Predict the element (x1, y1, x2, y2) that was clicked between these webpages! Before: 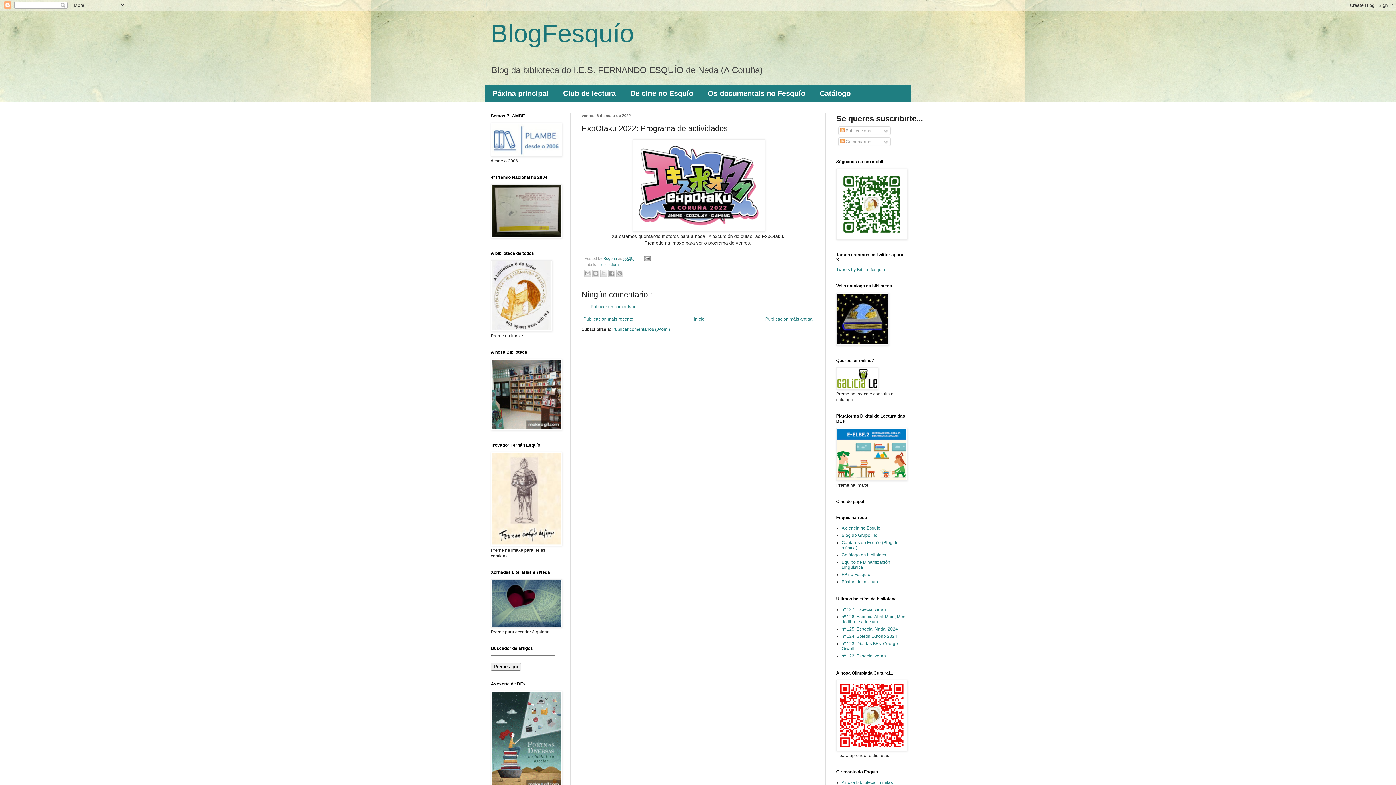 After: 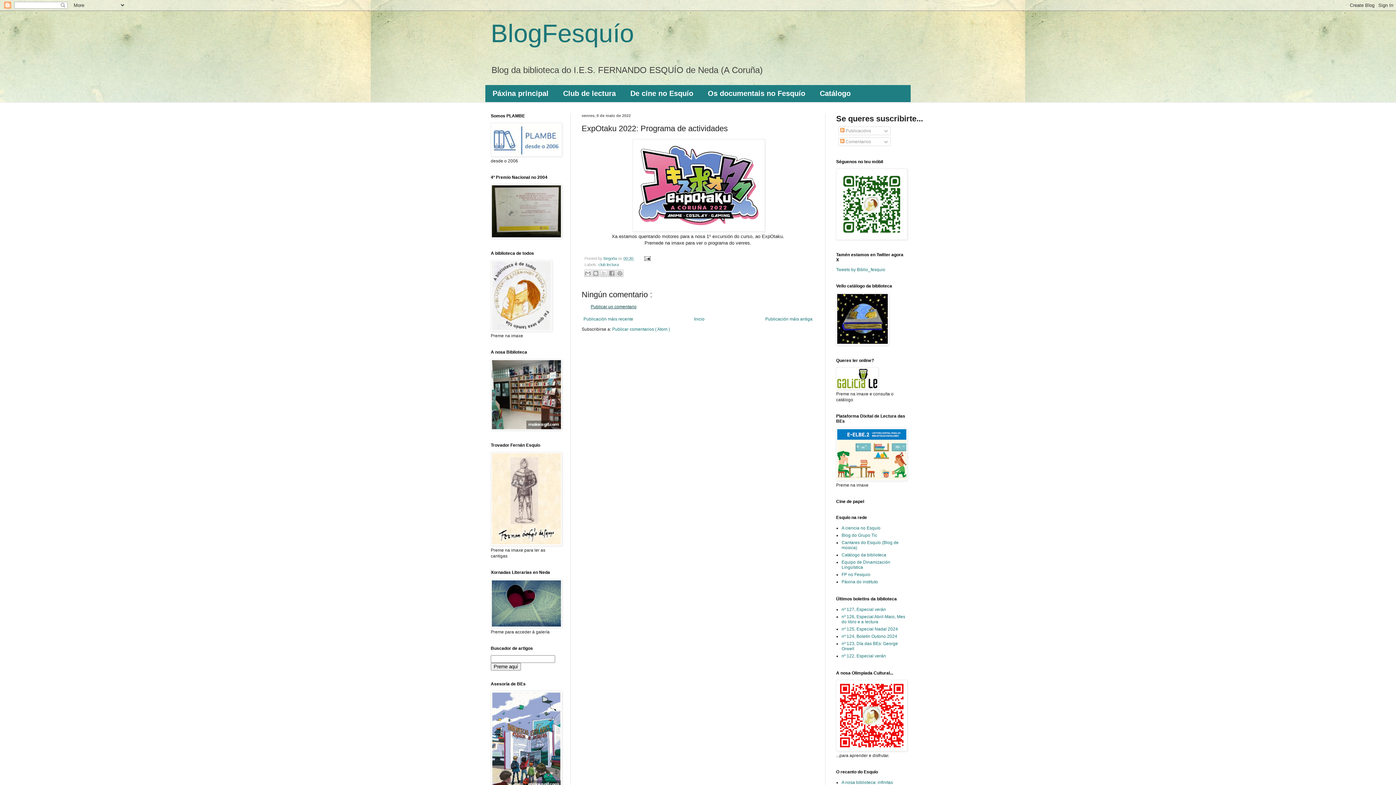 Action: bbox: (590, 304, 636, 309) label: Publicar un comentario